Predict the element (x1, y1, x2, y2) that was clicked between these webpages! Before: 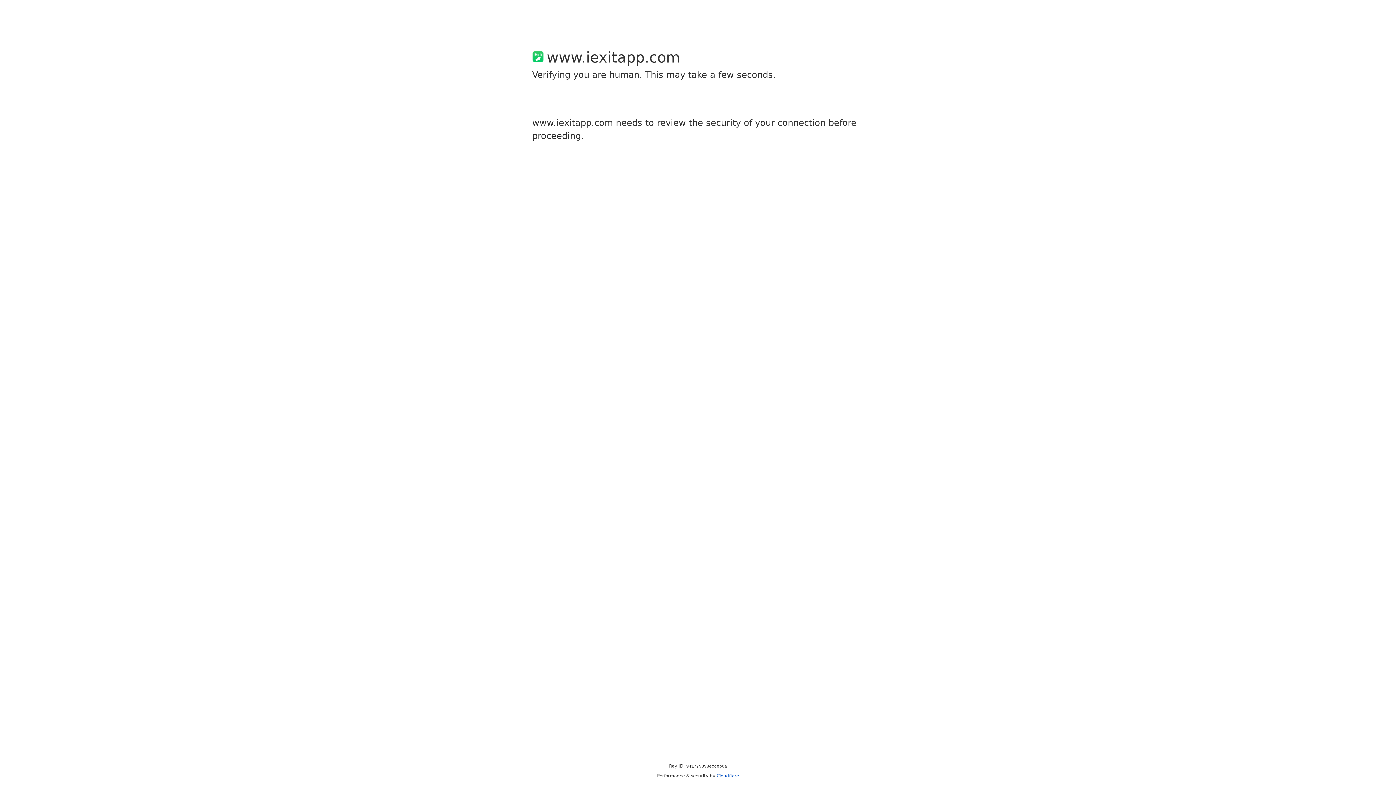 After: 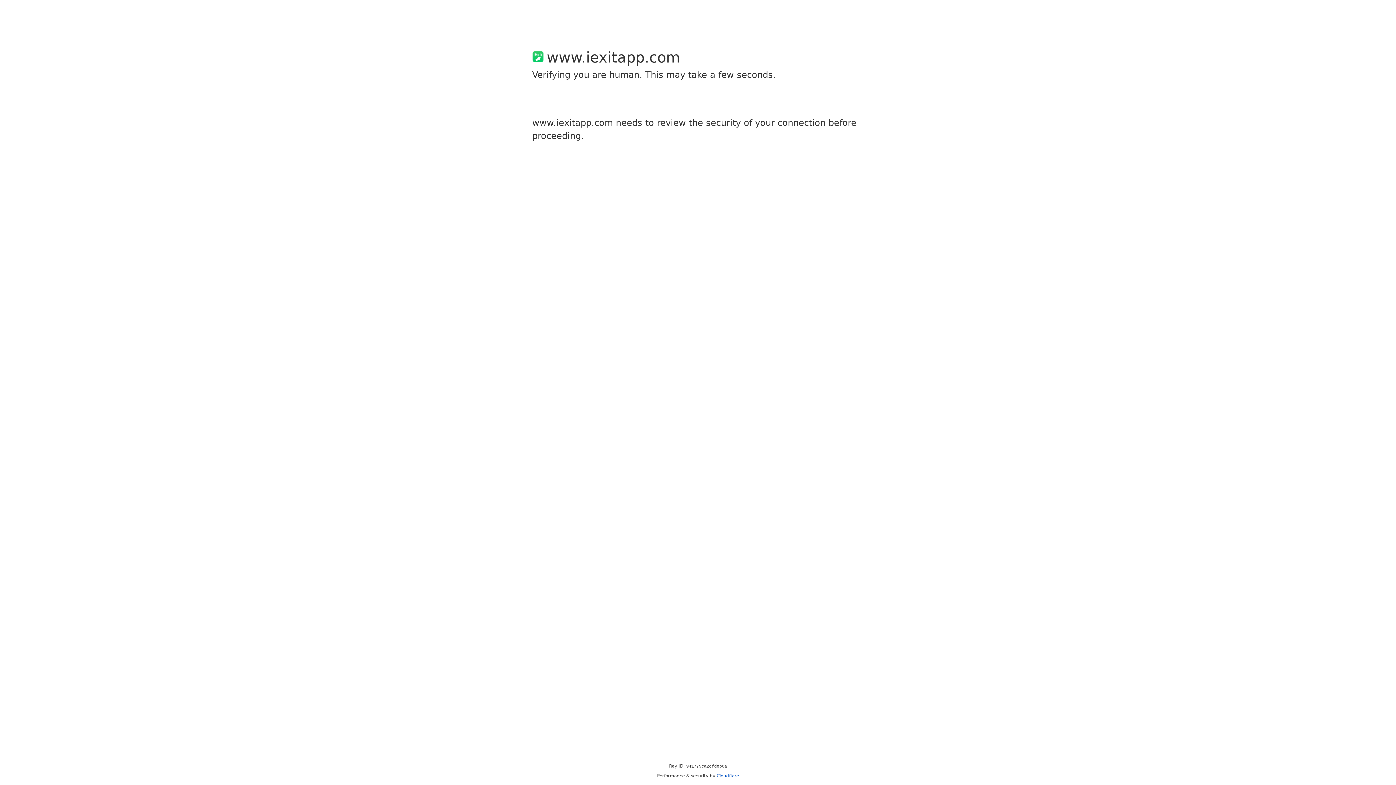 Action: bbox: (716, 773, 739, 778) label: Cloudflare